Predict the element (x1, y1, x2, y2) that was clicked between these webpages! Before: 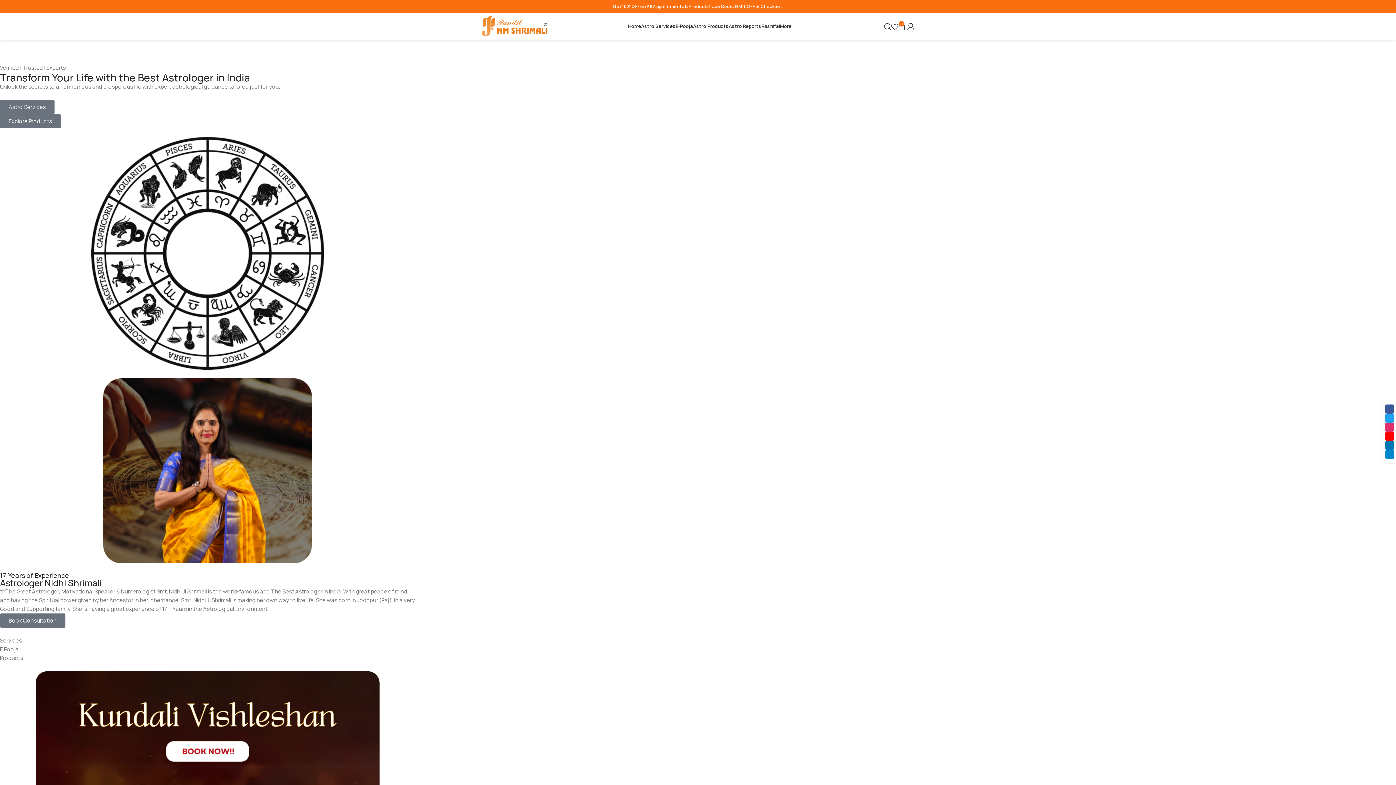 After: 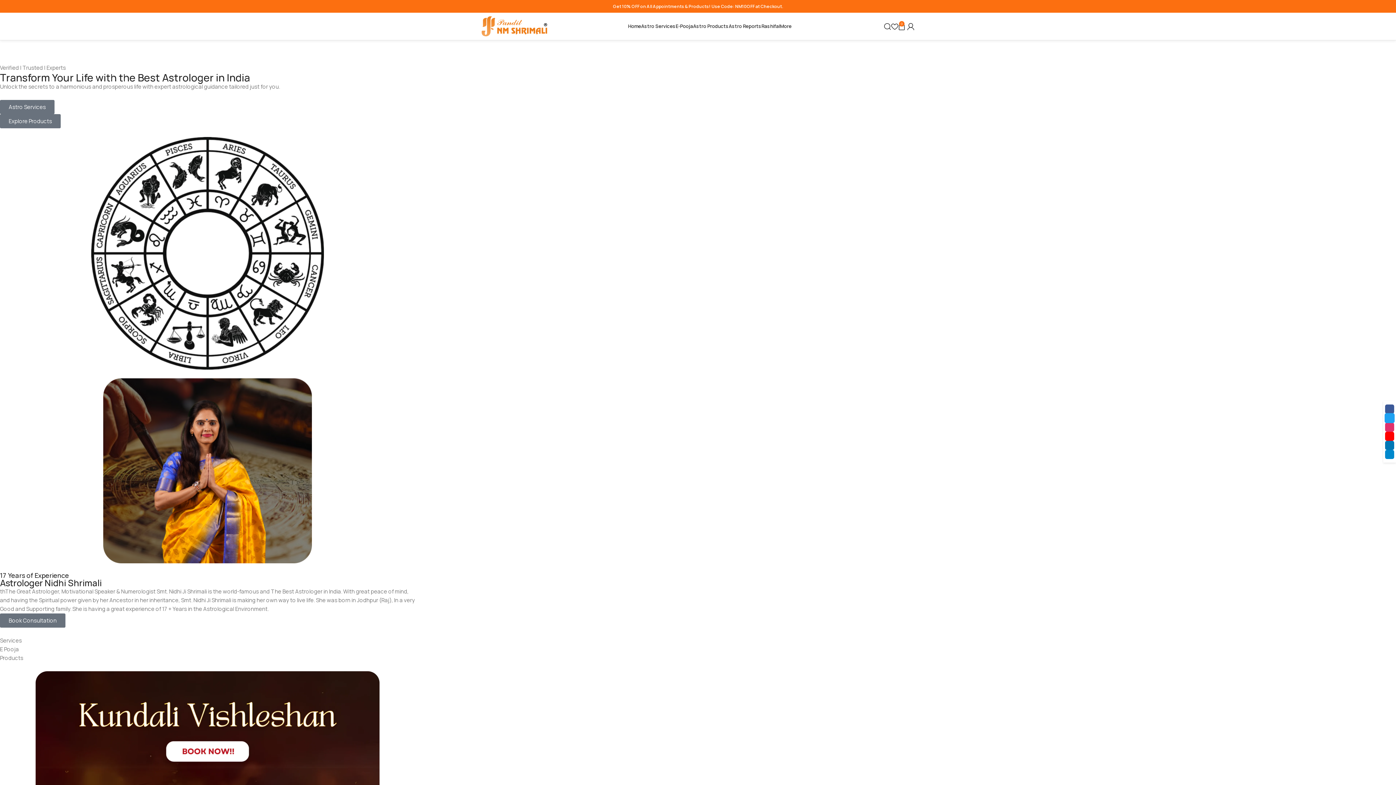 Action: label: Twitter bbox: (1385, 413, 1394, 422)